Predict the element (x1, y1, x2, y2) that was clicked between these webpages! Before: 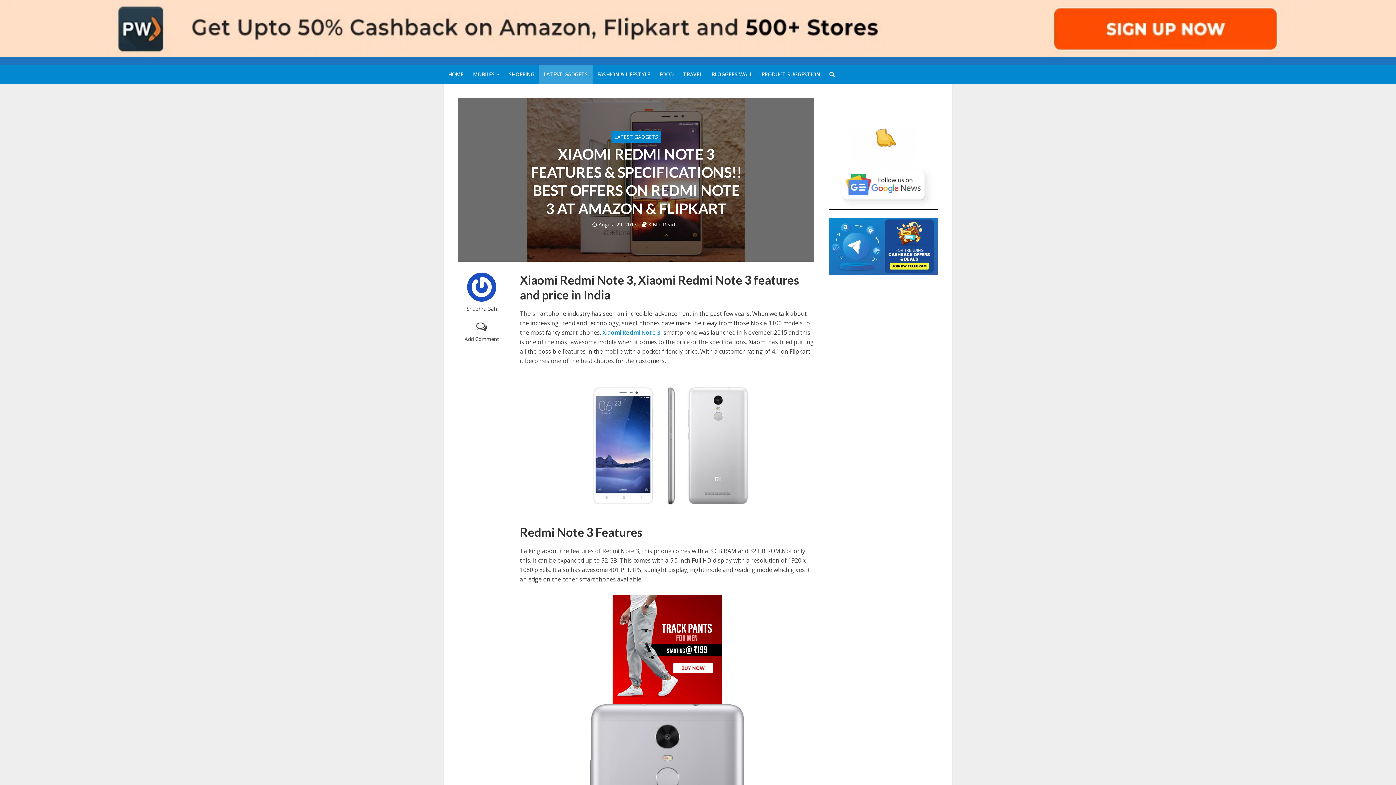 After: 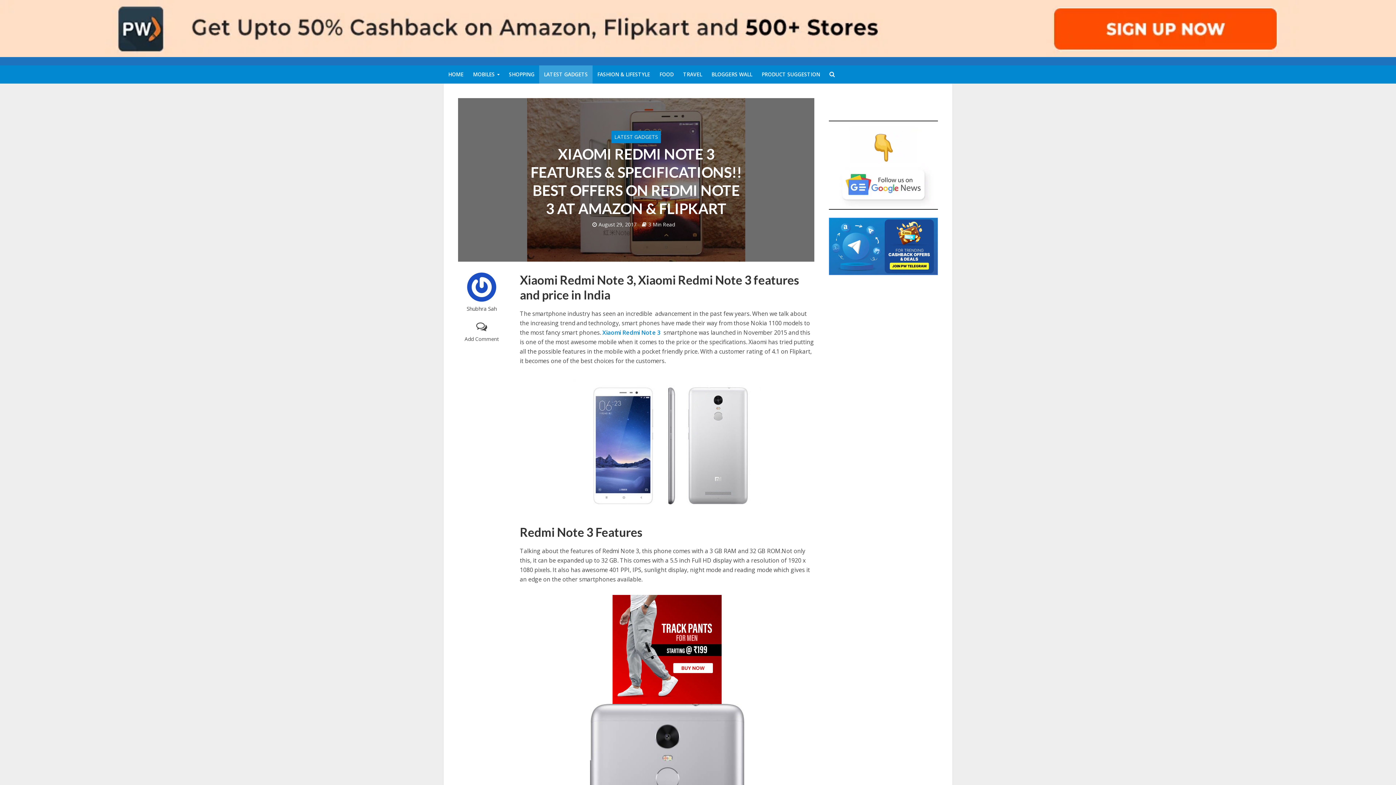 Action: bbox: (829, 161, 938, 168)